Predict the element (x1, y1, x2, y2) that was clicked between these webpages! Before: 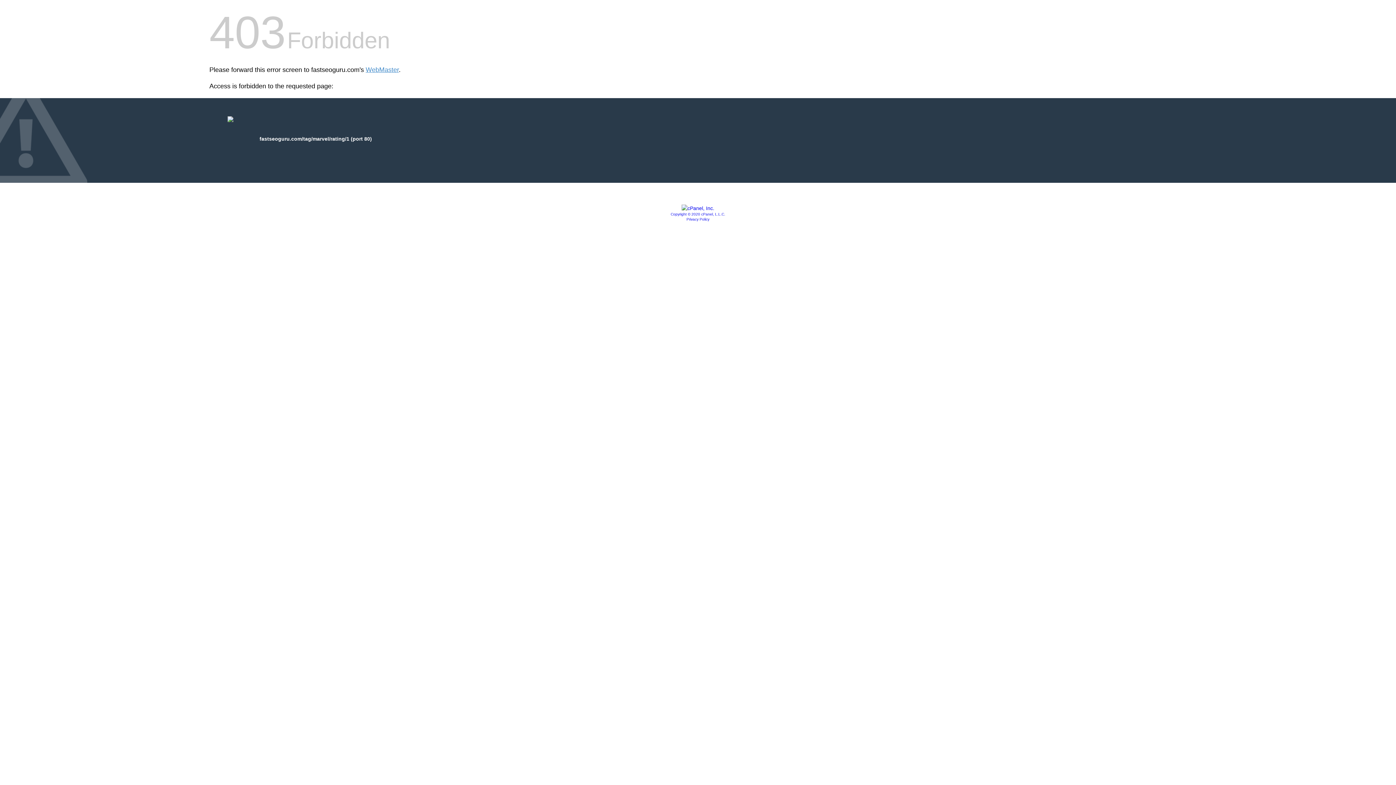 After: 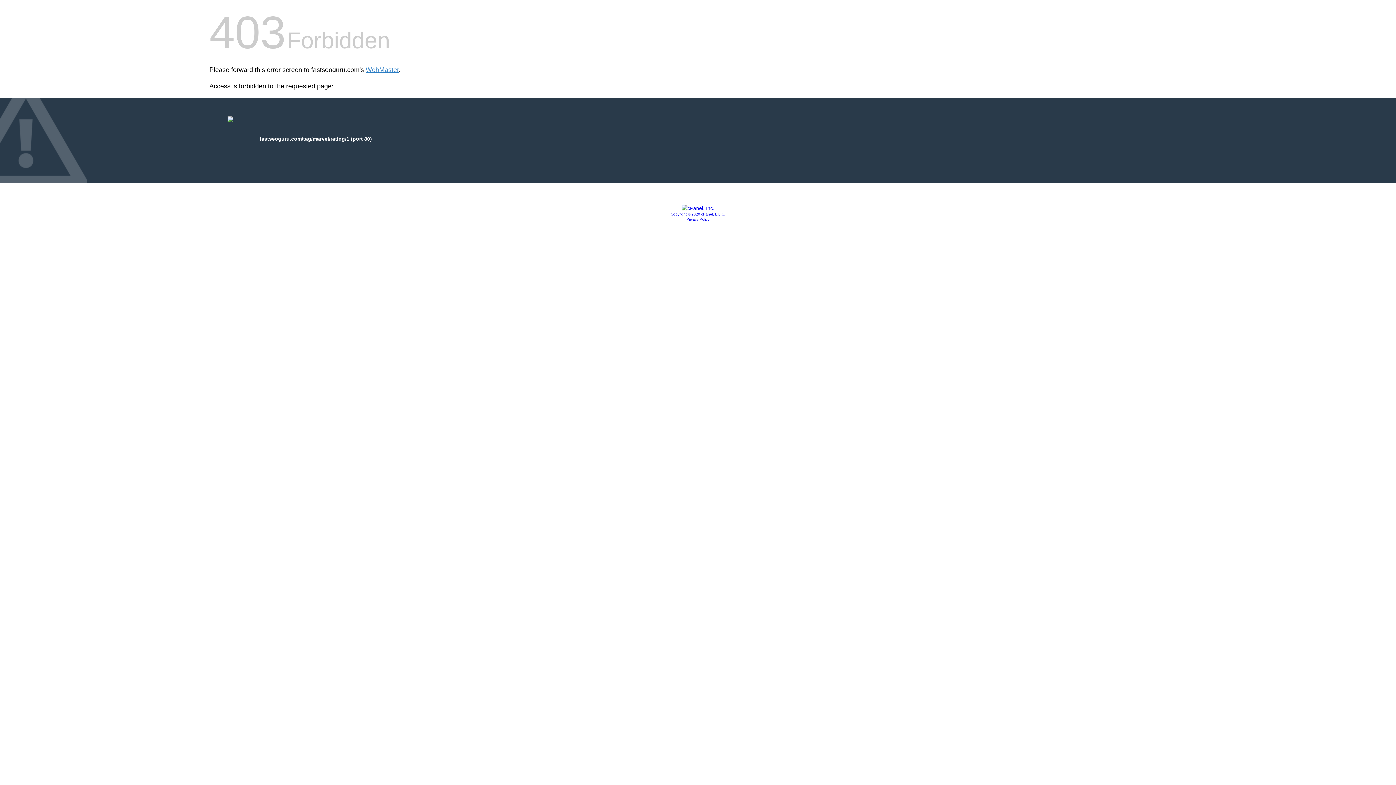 Action: bbox: (686, 217, 709, 221) label: Privacy Policy